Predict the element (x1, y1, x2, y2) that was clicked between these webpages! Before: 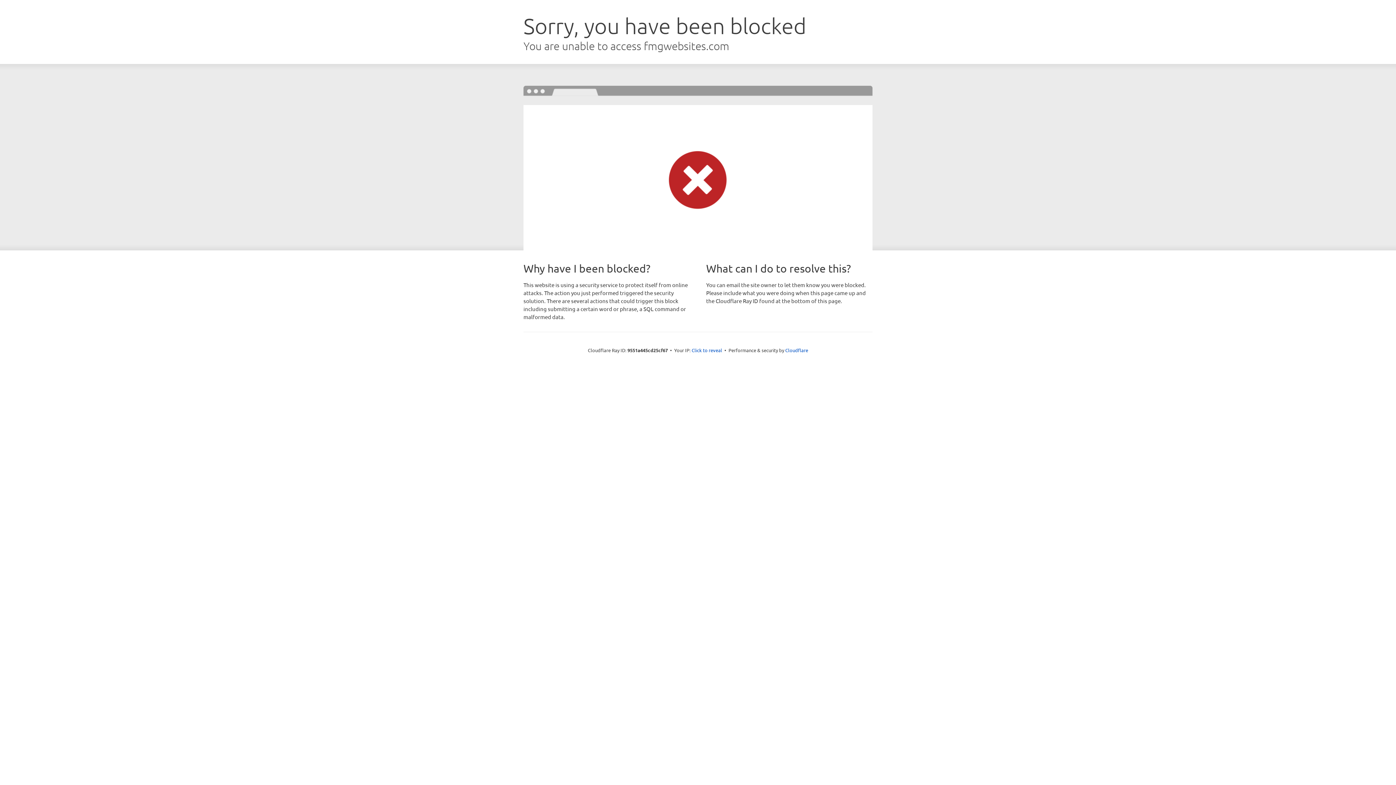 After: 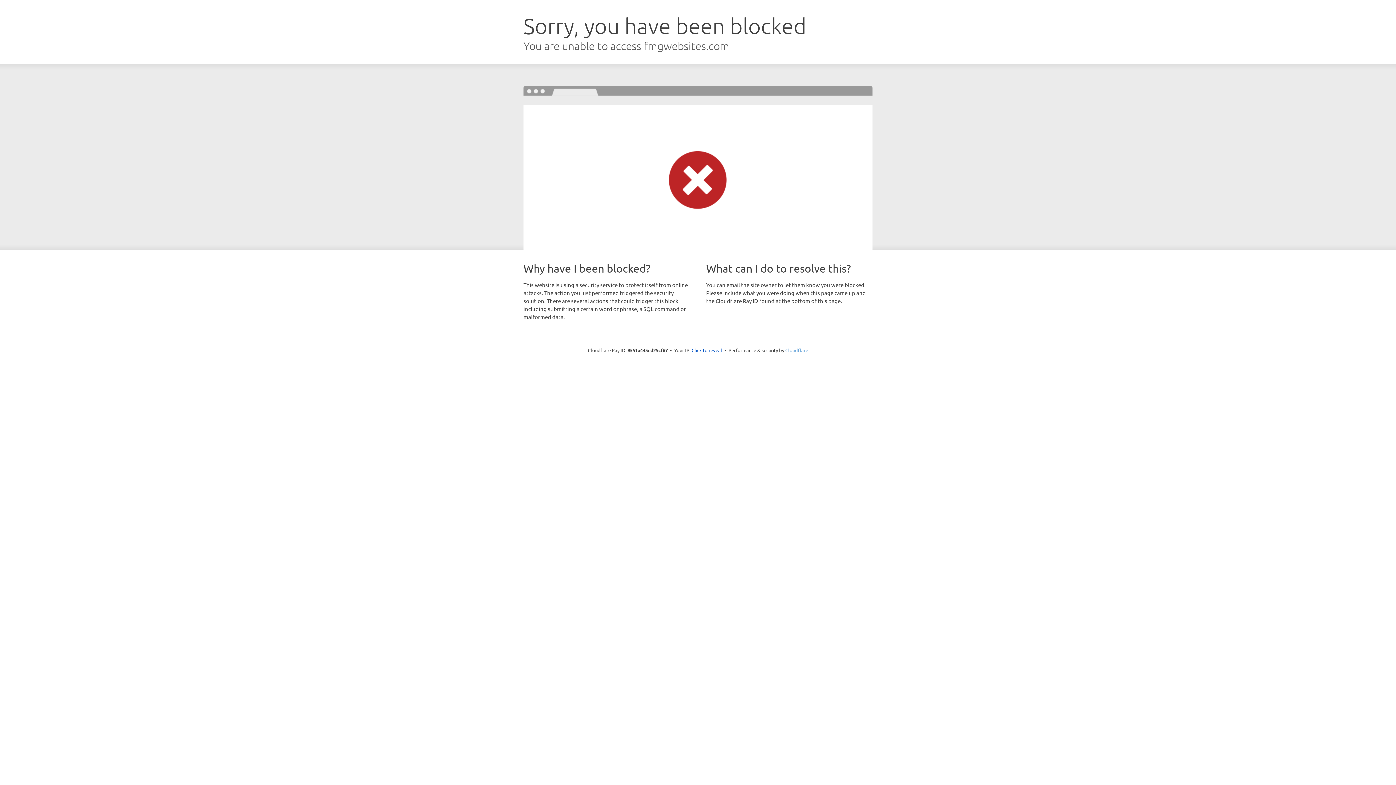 Action: bbox: (785, 347, 808, 353) label: Cloudflare